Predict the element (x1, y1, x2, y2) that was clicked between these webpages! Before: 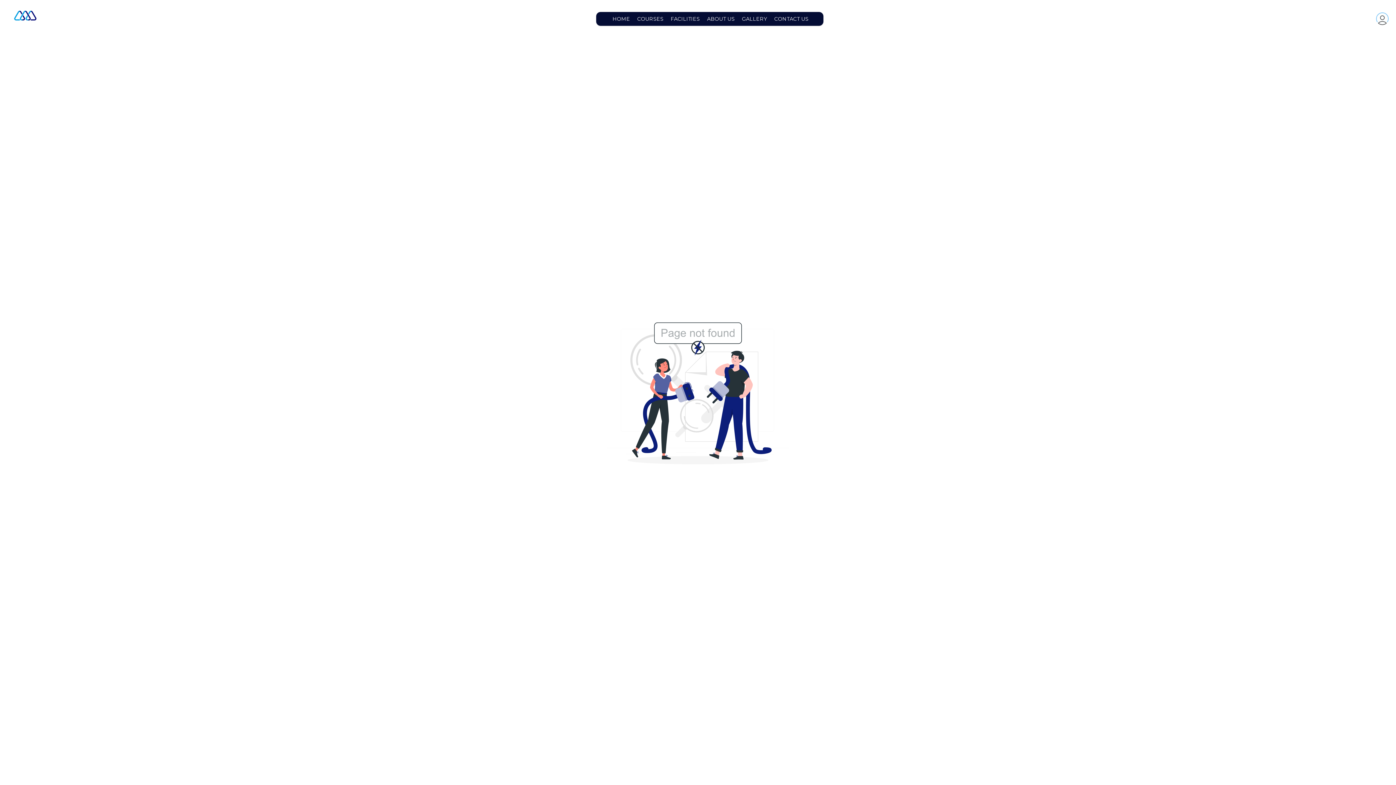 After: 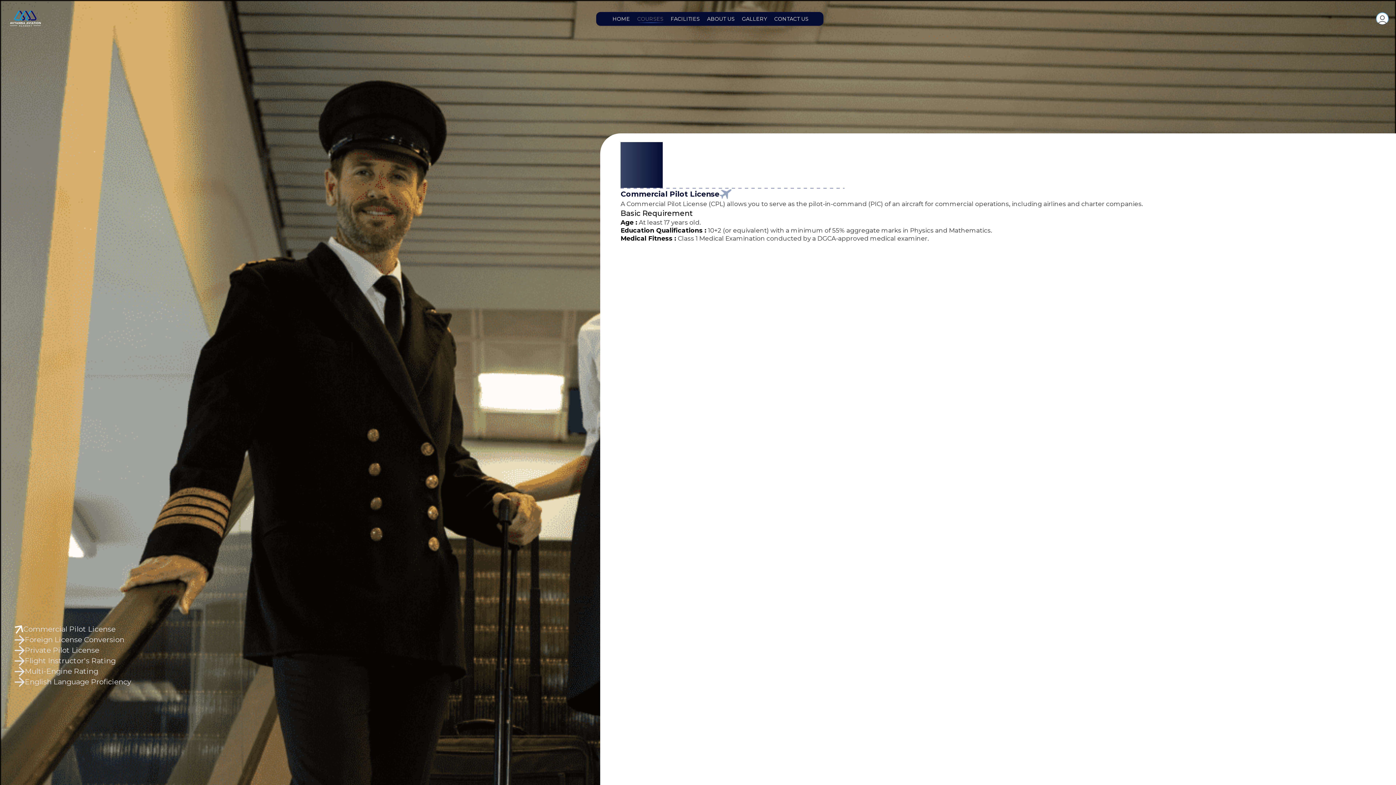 Action: label: COURSES bbox: (636, 15, 663, 22)